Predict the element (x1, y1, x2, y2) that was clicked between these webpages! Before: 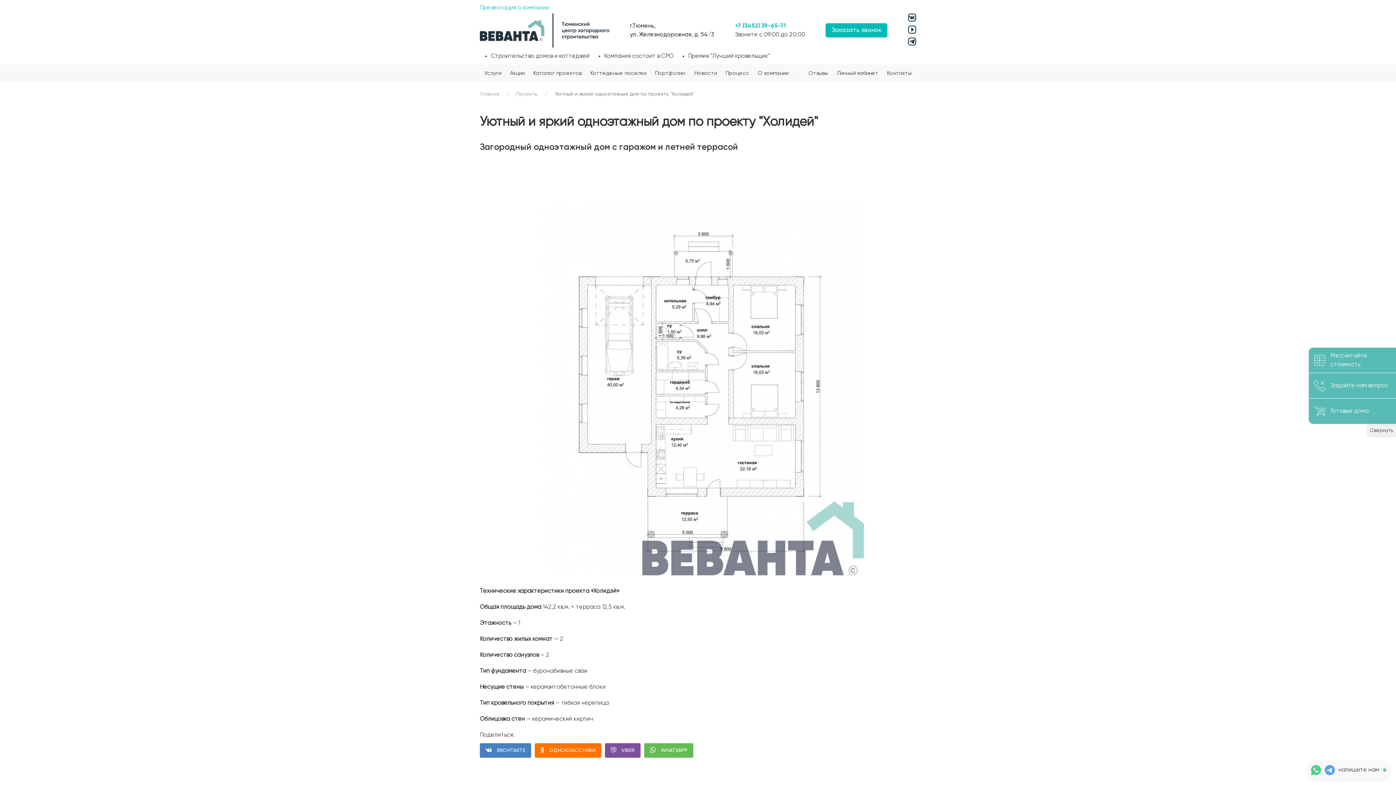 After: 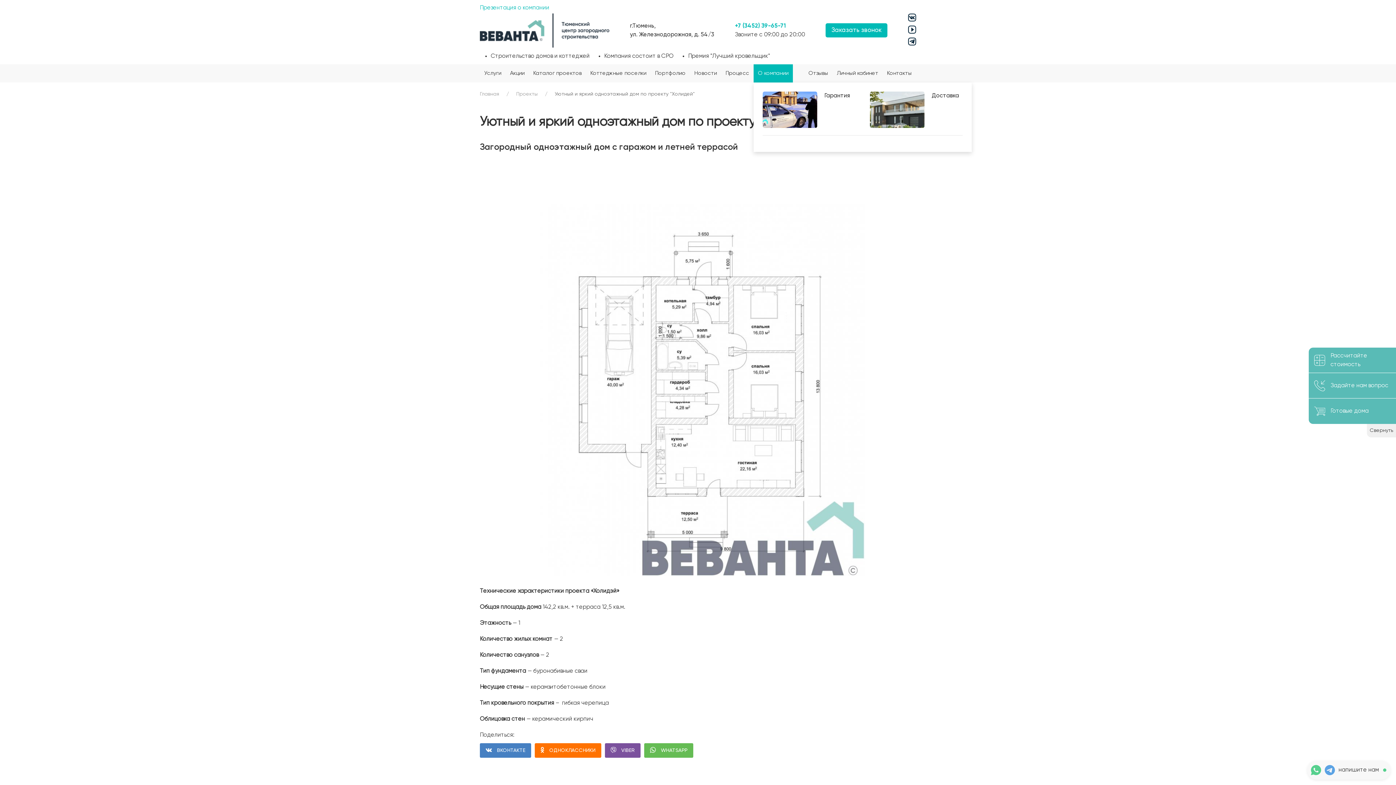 Action: label: О компании bbox: (753, 64, 793, 82)